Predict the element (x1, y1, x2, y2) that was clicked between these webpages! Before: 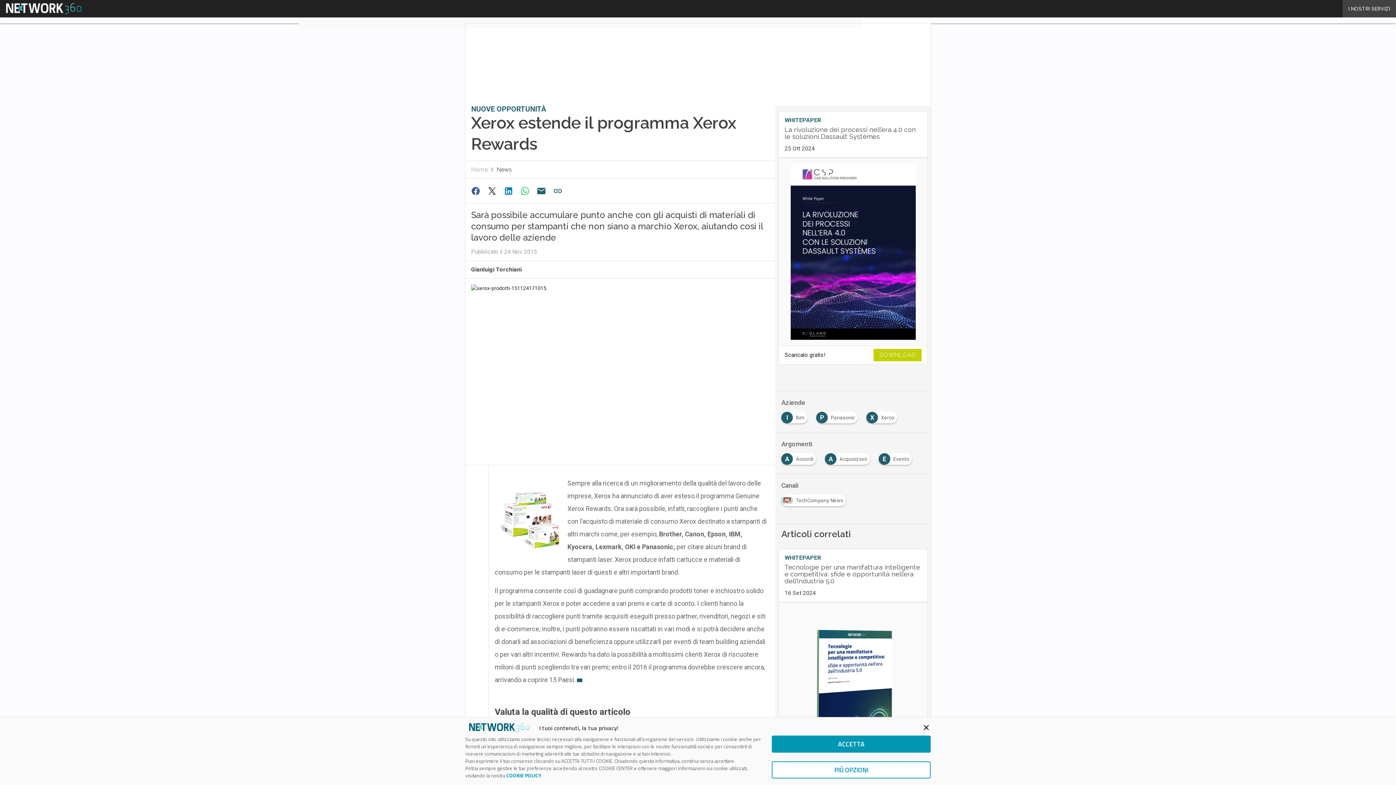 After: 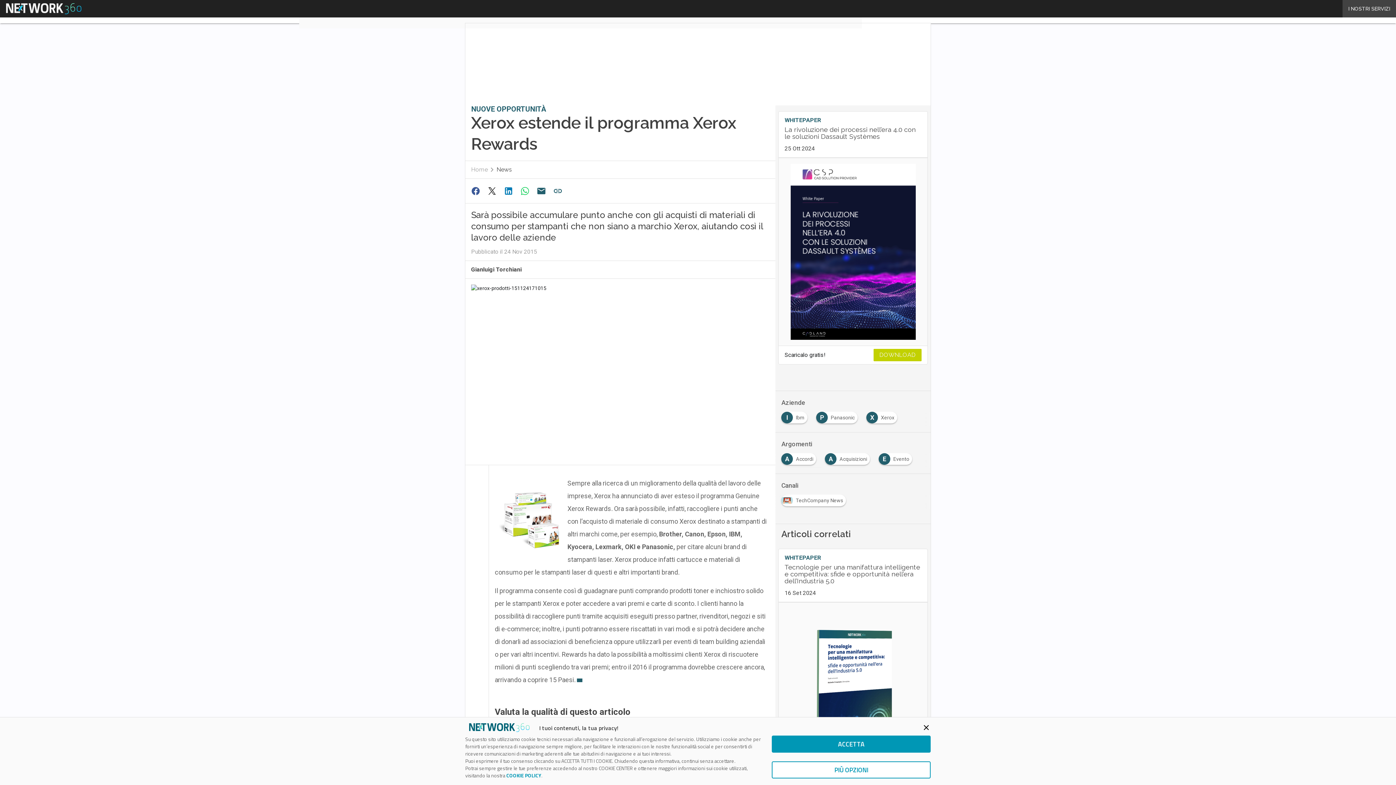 Action: bbox: (534, 184, 550, 198)